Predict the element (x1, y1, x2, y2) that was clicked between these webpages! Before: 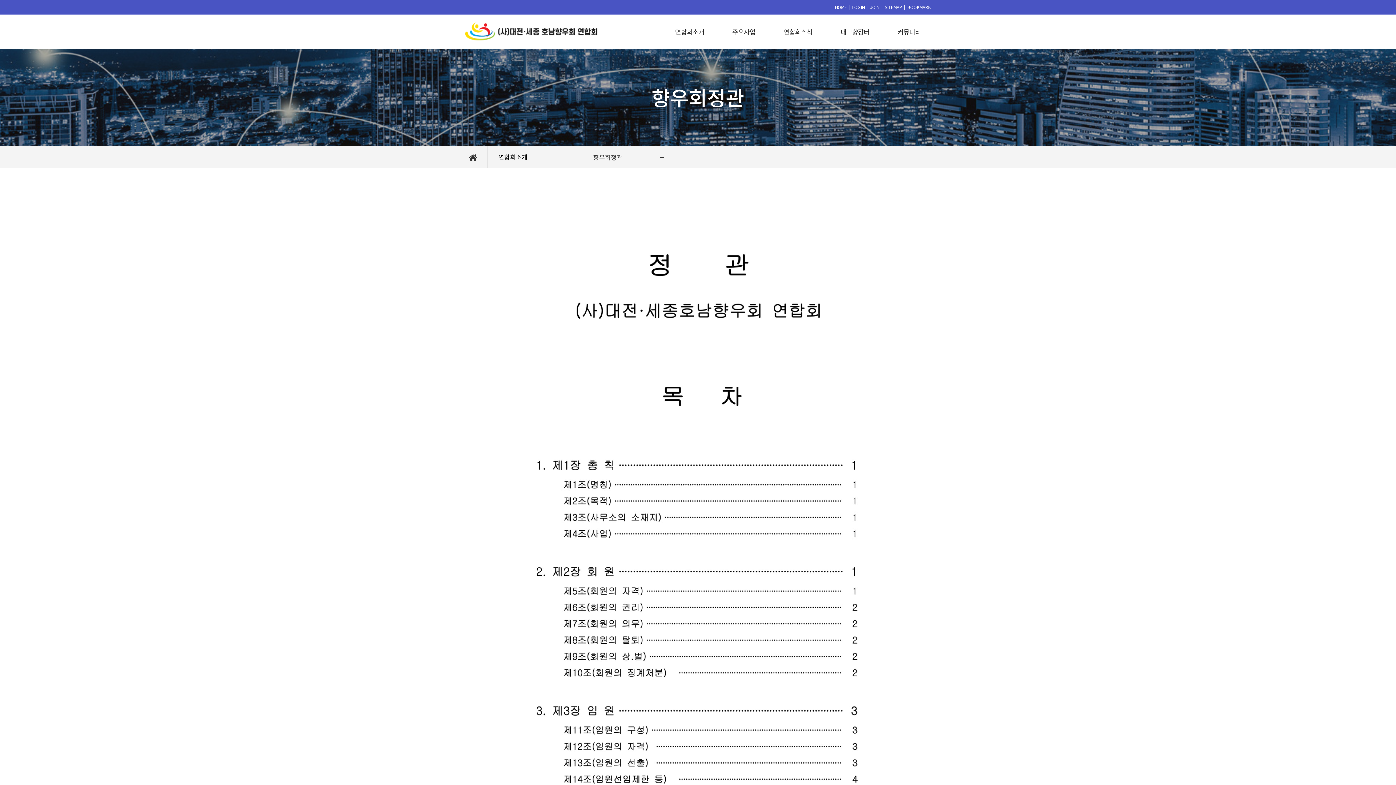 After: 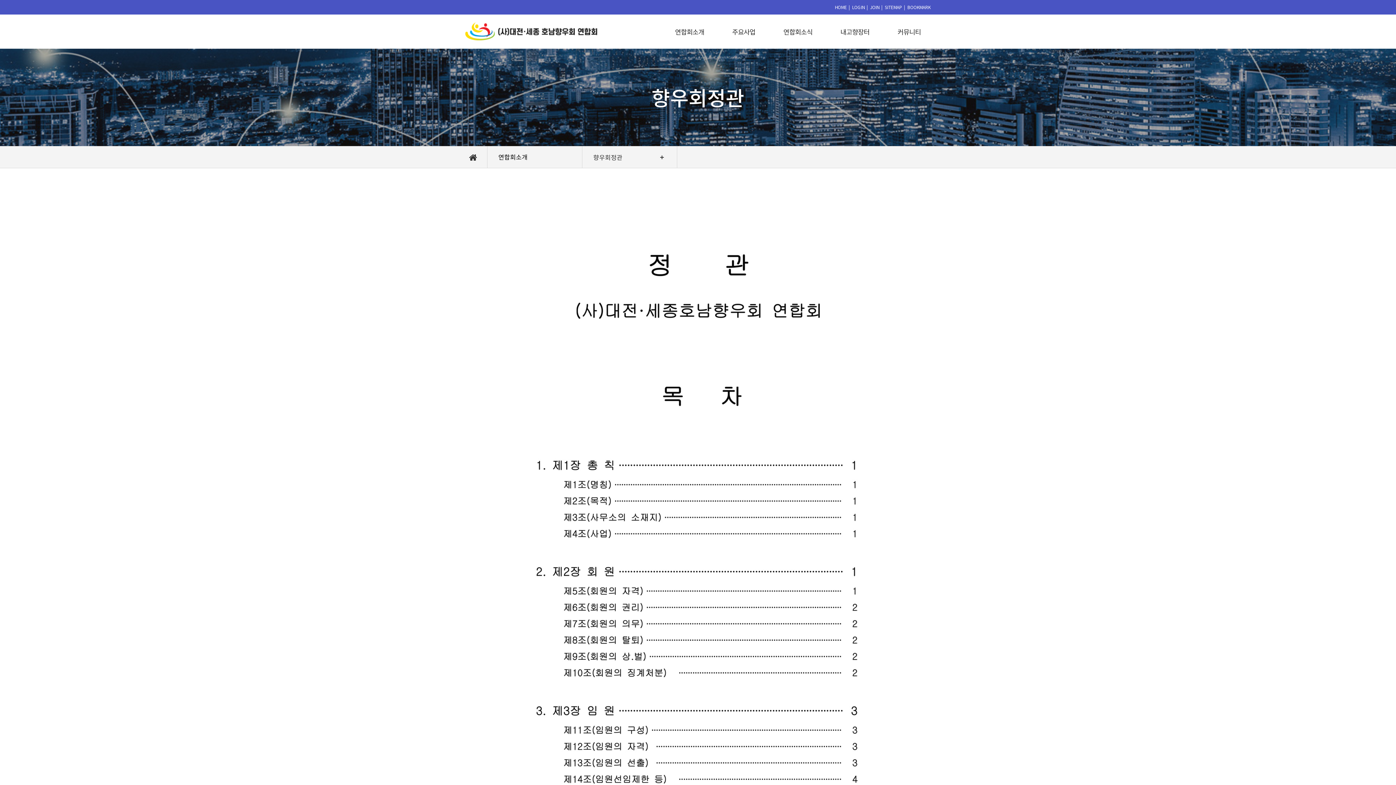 Action: label: BOOKMARK bbox: (907, 3, 930, 10)